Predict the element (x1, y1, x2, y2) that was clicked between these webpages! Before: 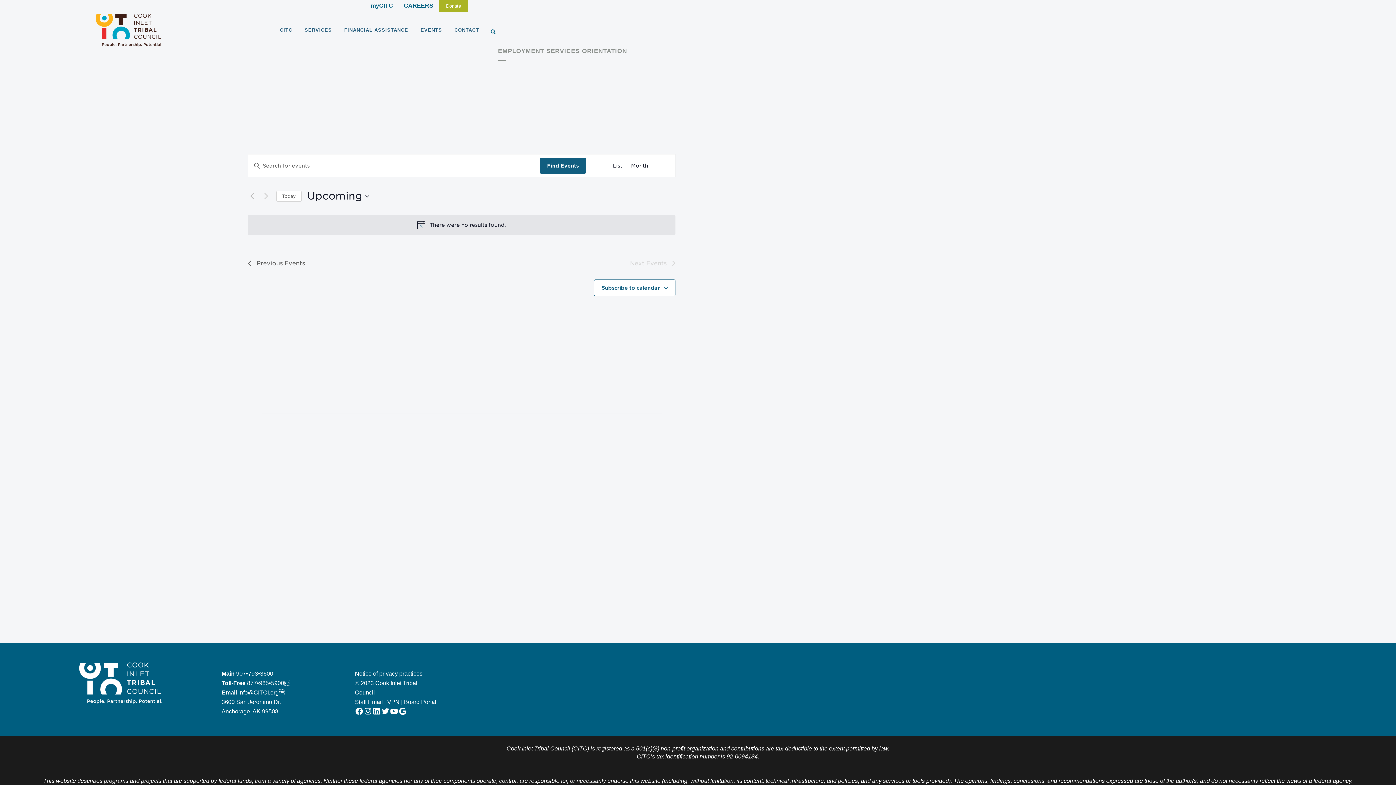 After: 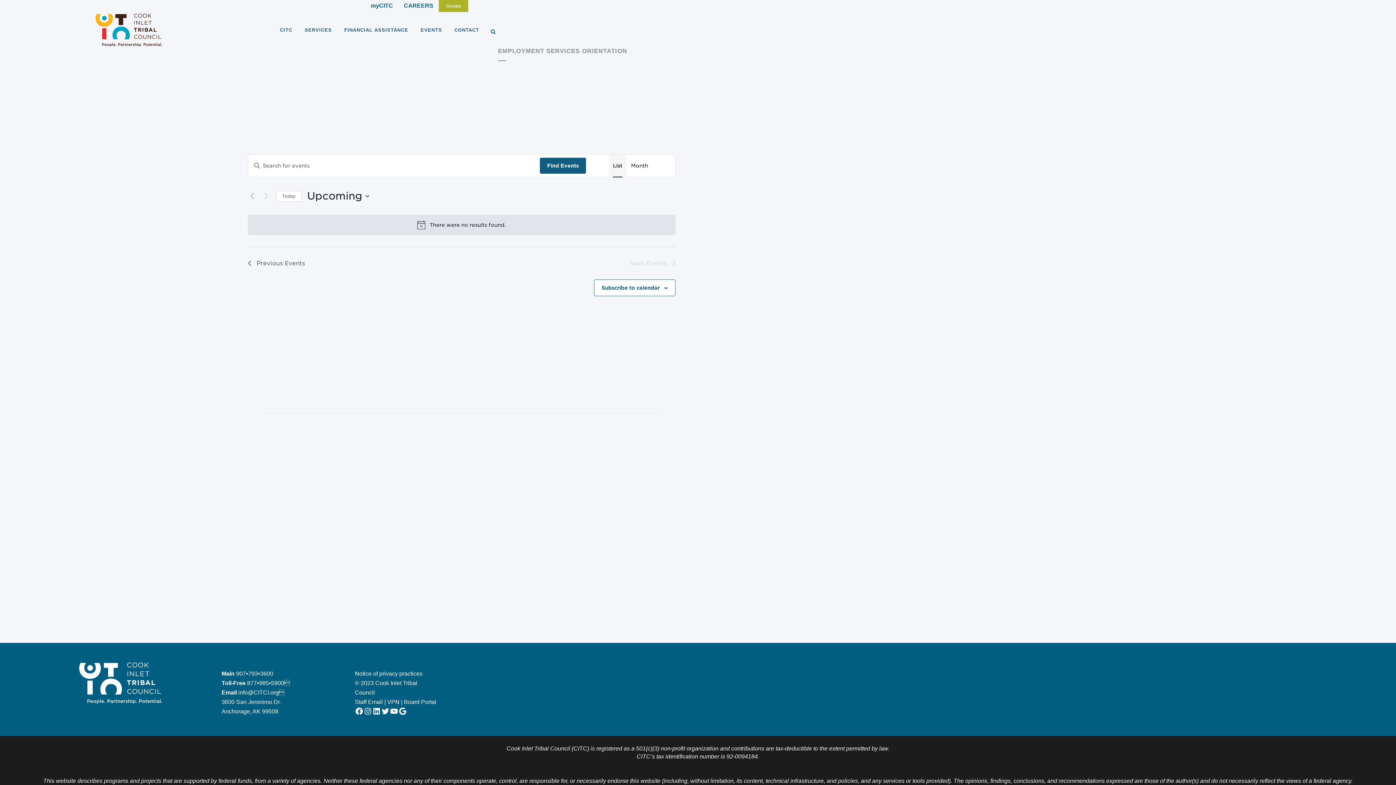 Action: label: List bbox: (613, 154, 622, 177)